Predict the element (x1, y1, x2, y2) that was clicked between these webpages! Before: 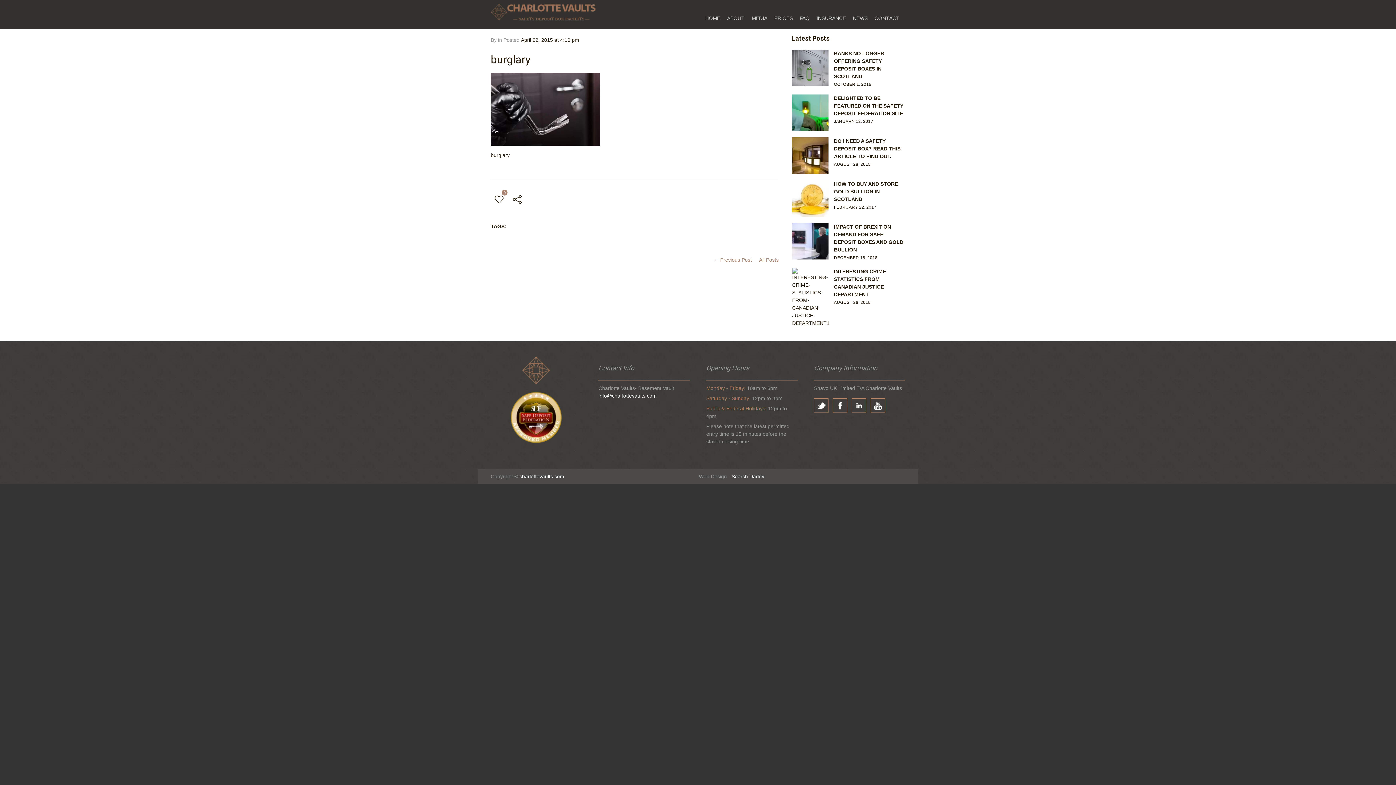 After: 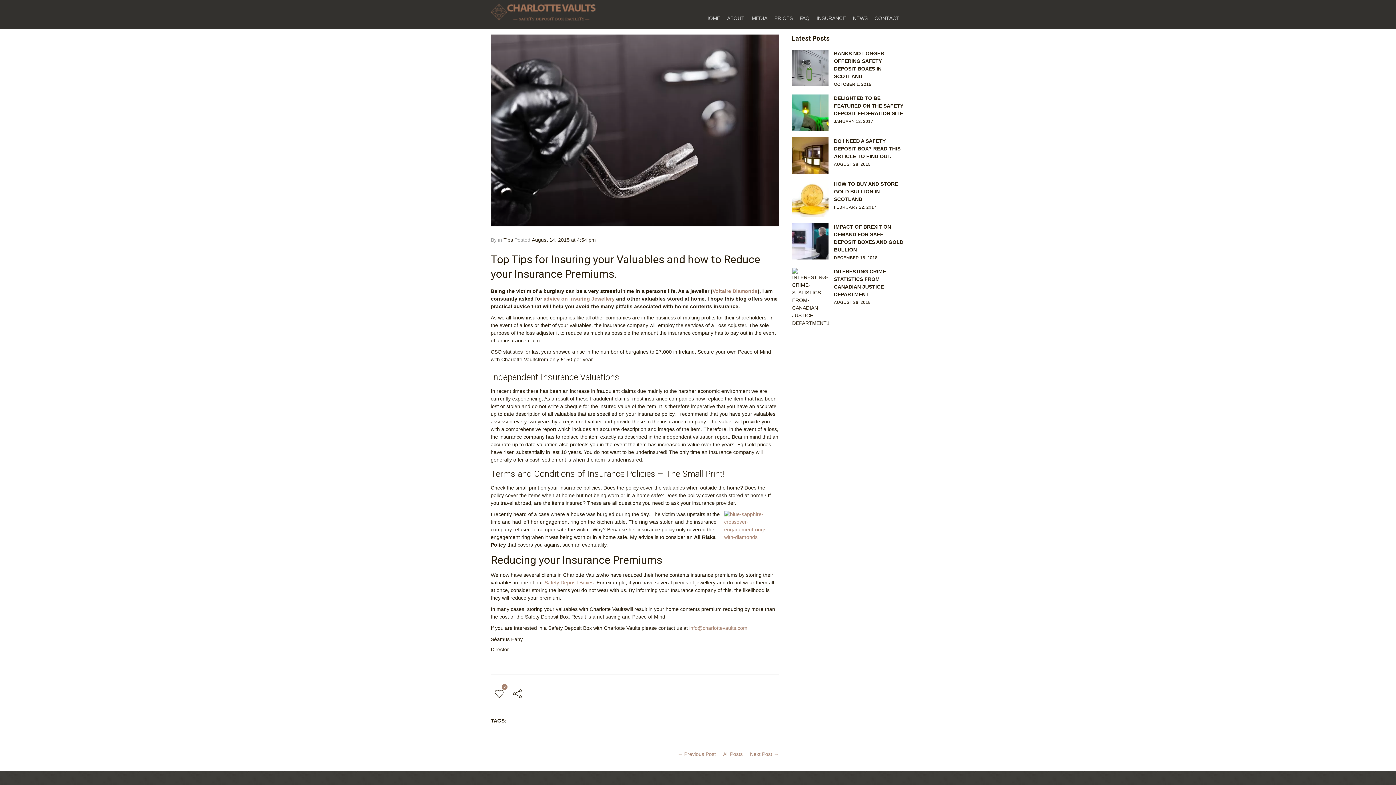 Action: bbox: (706, 257, 752, 262) label: ← Previous Post